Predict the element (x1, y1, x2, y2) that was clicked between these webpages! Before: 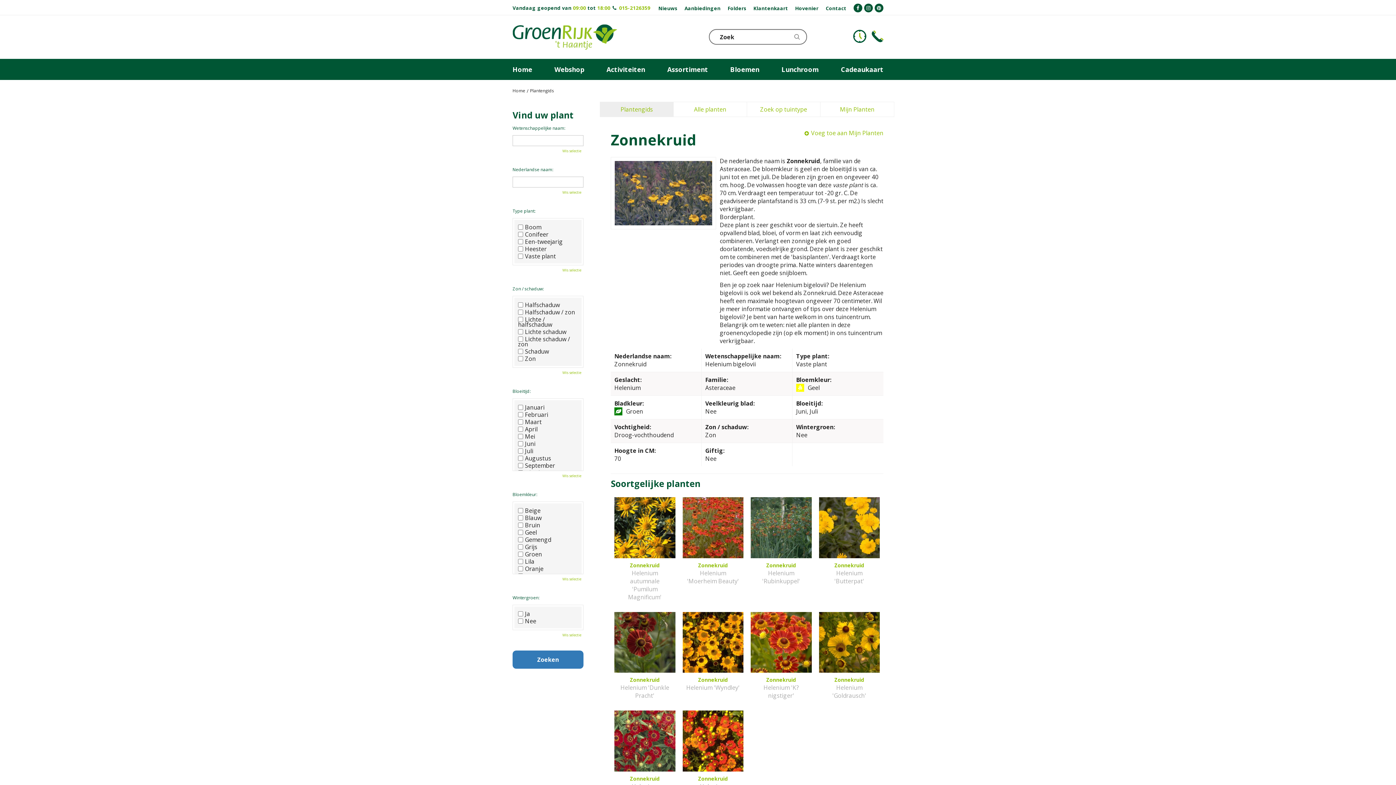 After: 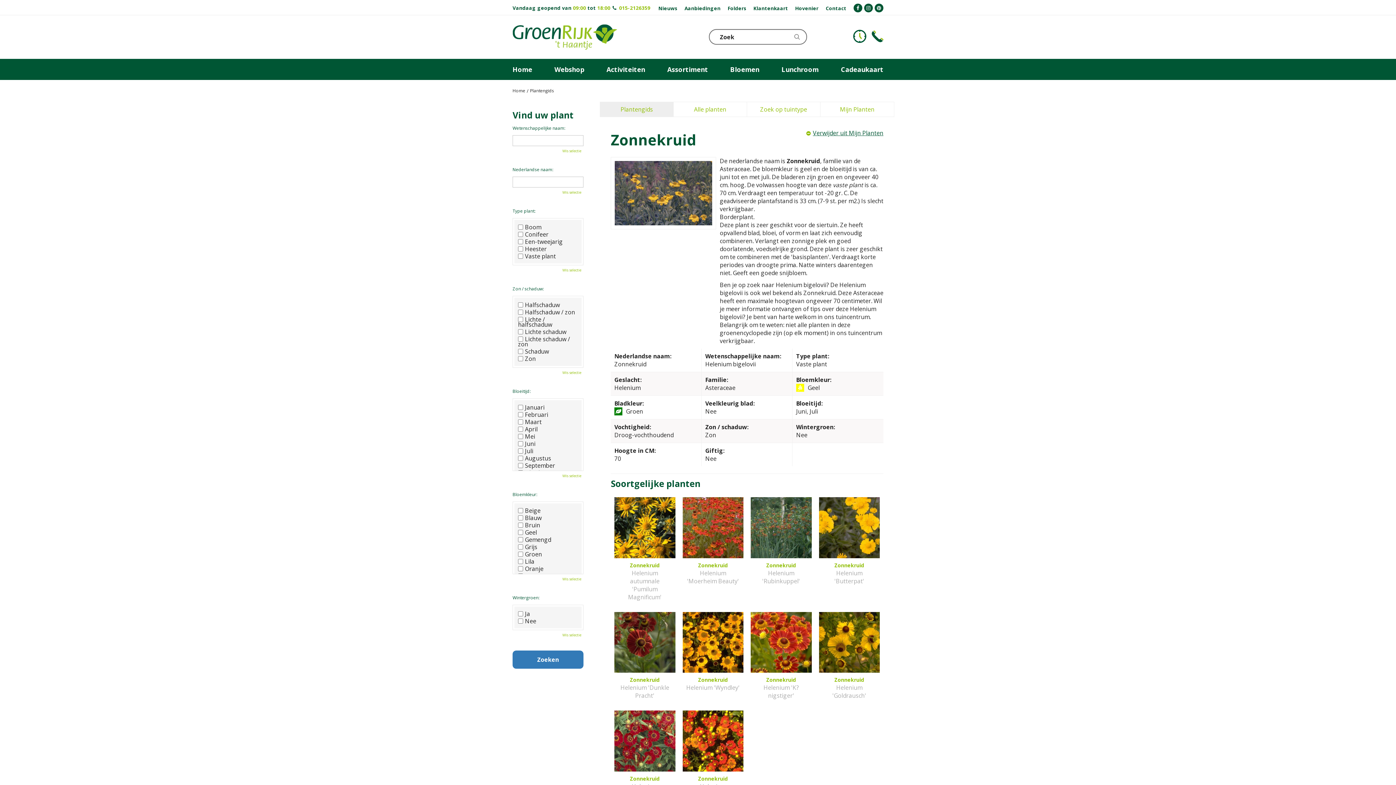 Action: bbox: (811, 129, 883, 137) label: Voeg toe aan Mijn Planten